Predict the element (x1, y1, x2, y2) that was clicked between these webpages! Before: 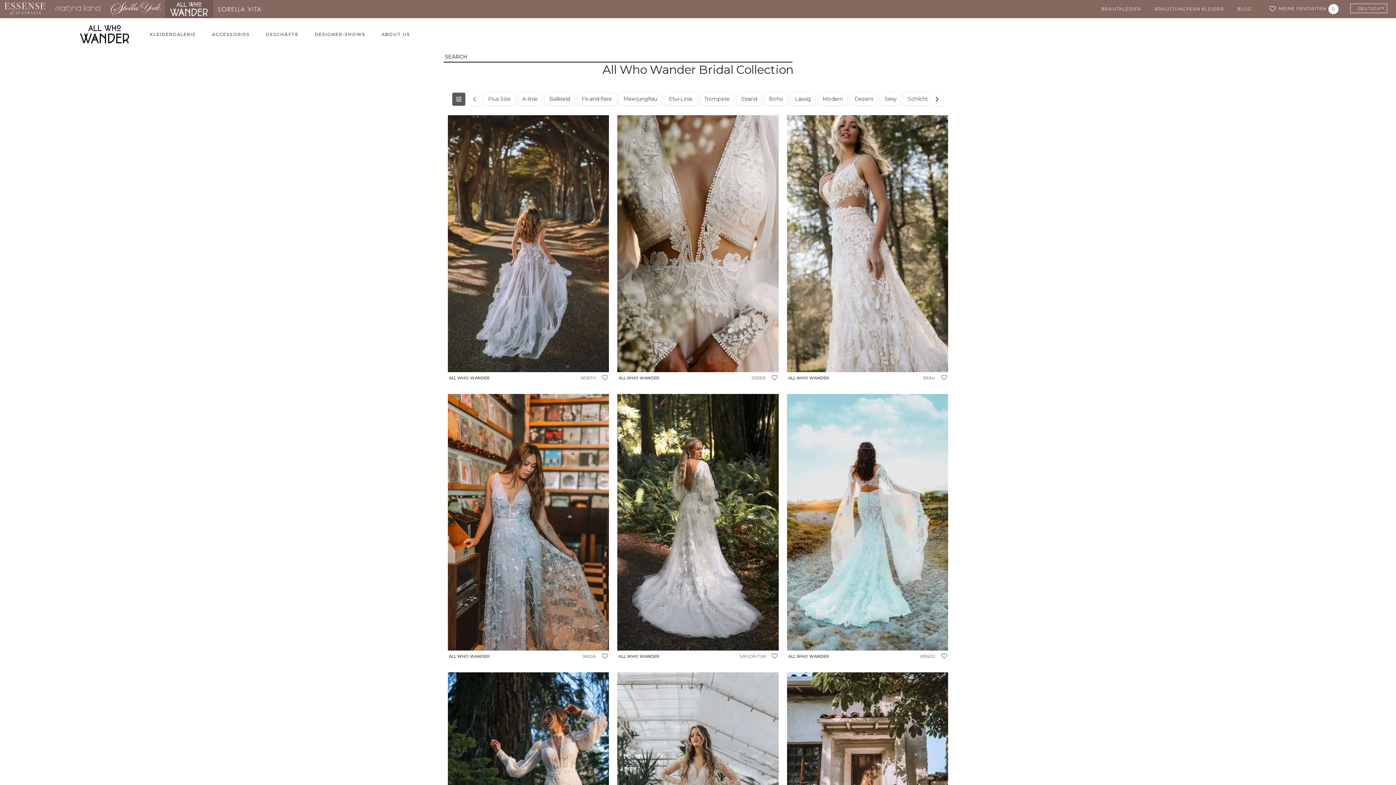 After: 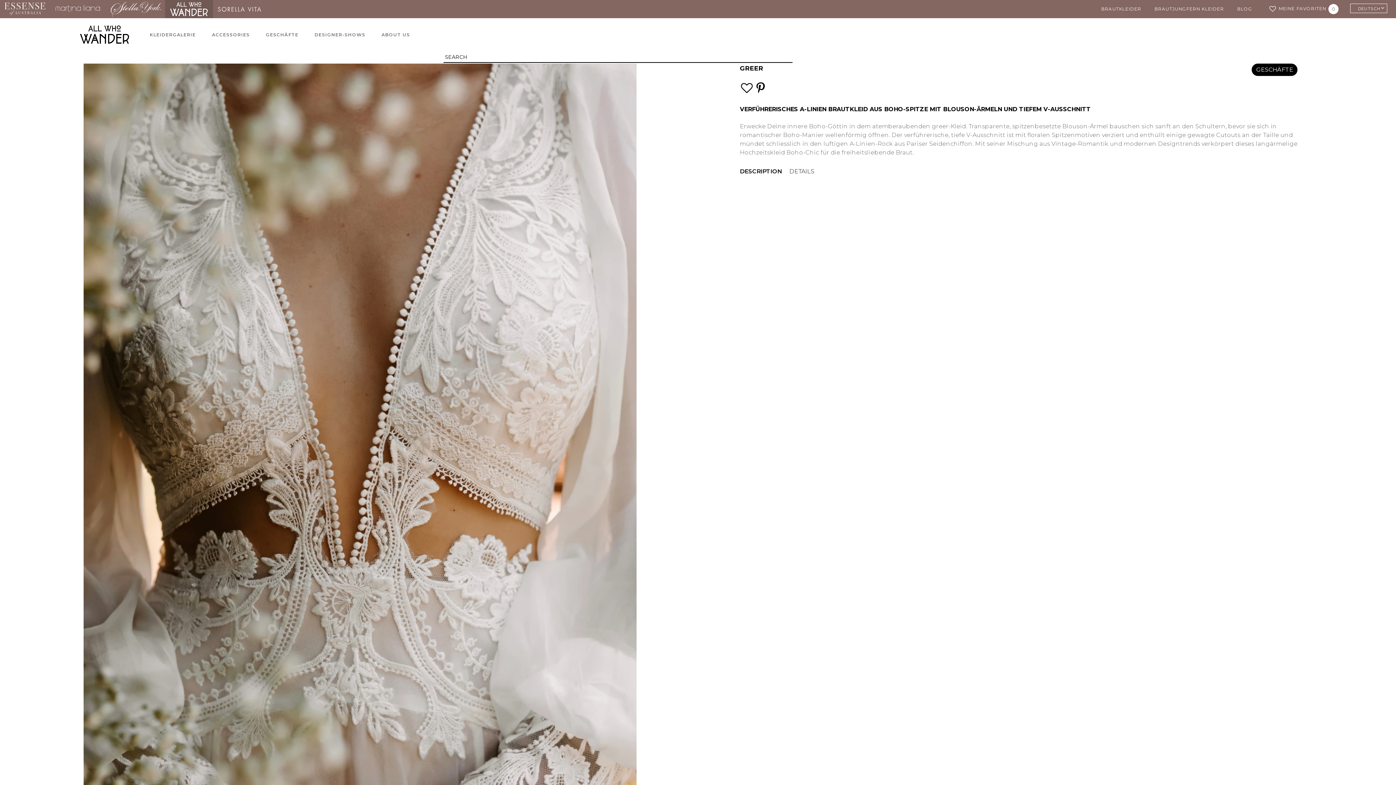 Action: bbox: (617, 115, 778, 386) label: View All Who Wander wedding dress style GREER.